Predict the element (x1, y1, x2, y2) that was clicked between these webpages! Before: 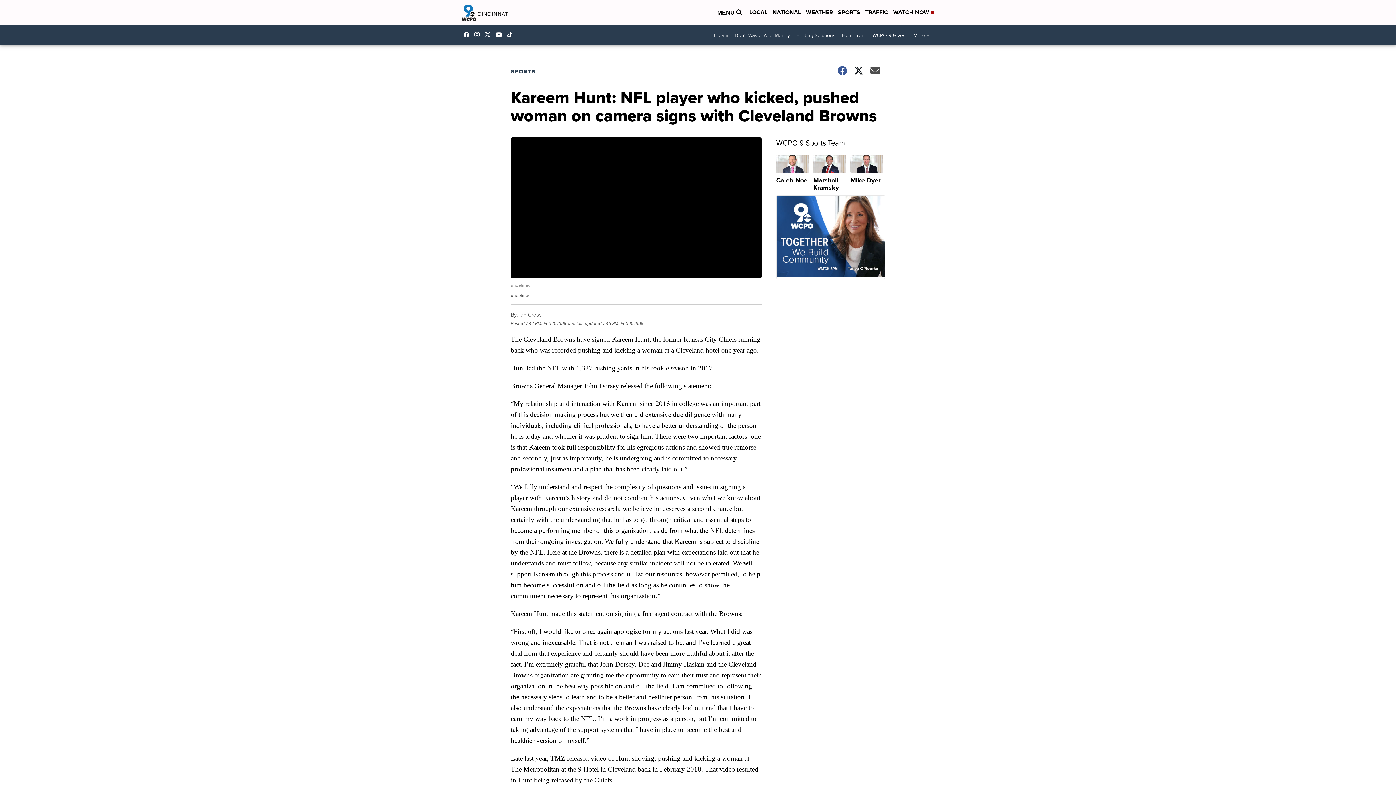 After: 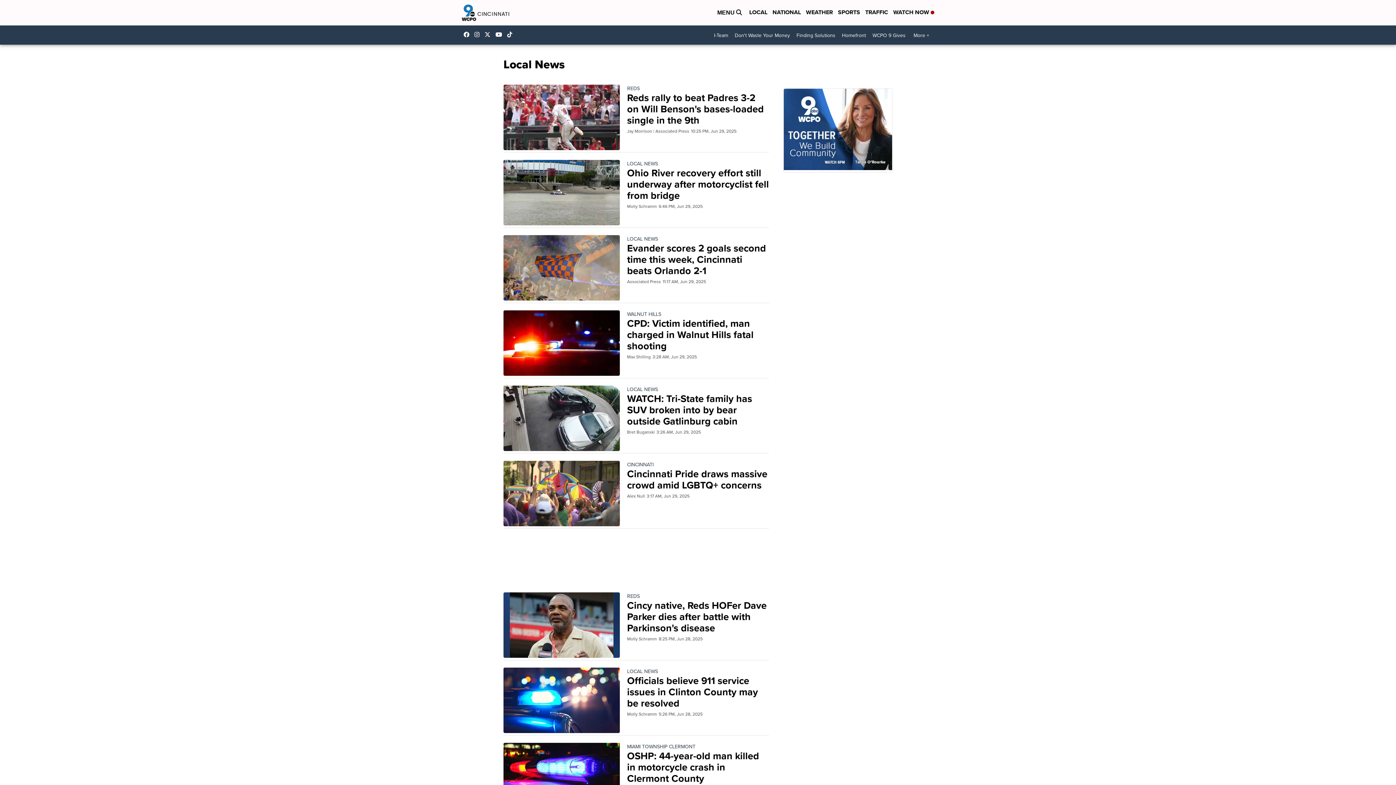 Action: bbox: (749, 8, 767, 17) label: LOCAL